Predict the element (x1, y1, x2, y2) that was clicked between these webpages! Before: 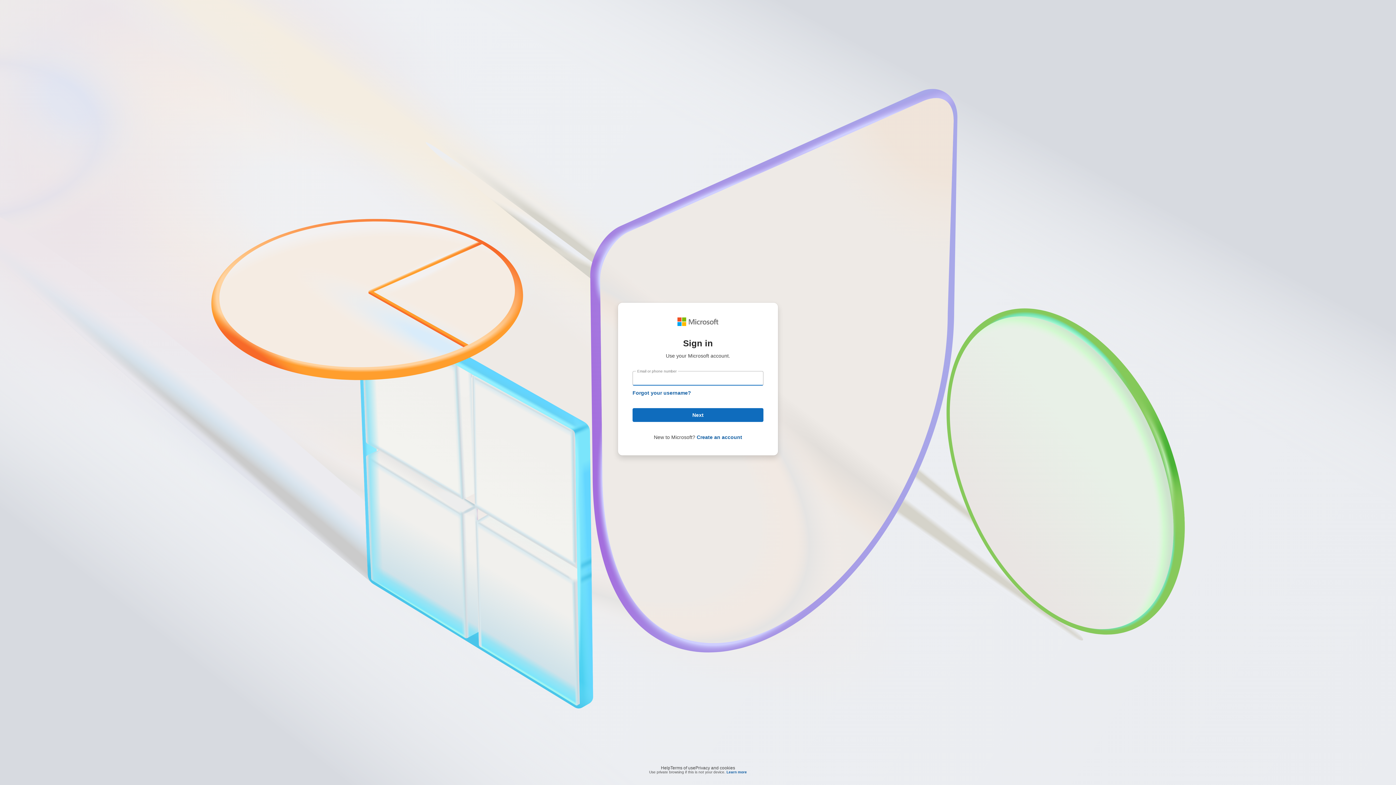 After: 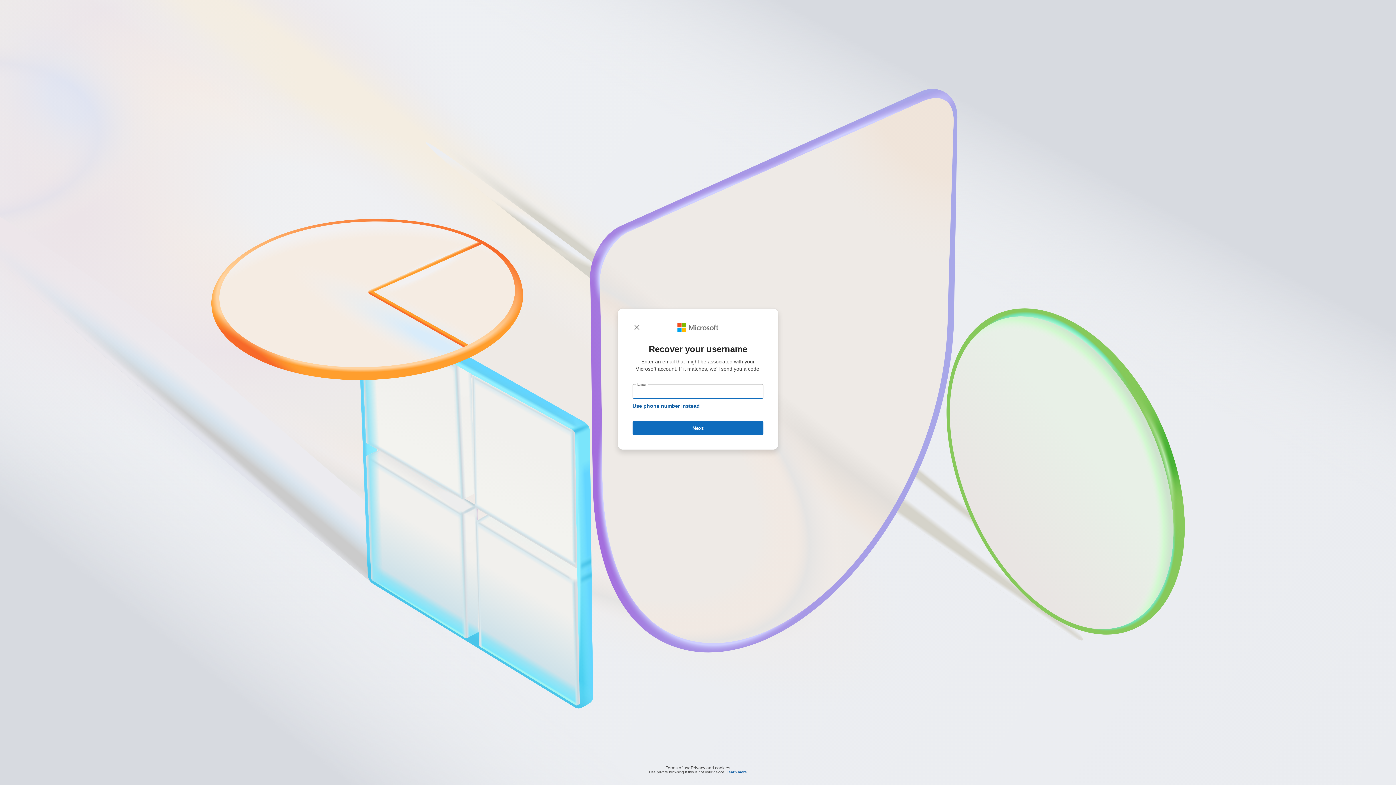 Action: label: Forgot your username? bbox: (632, 390, 691, 396)